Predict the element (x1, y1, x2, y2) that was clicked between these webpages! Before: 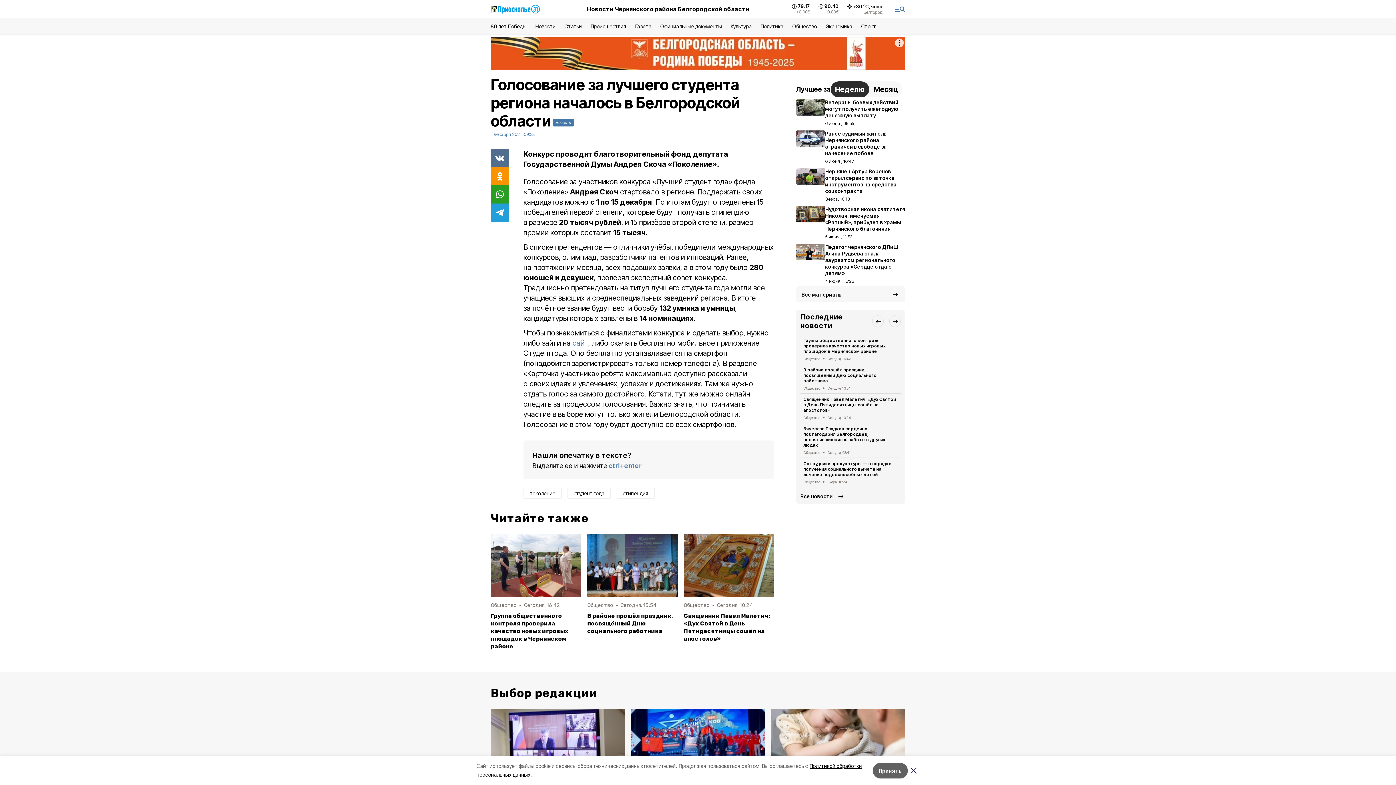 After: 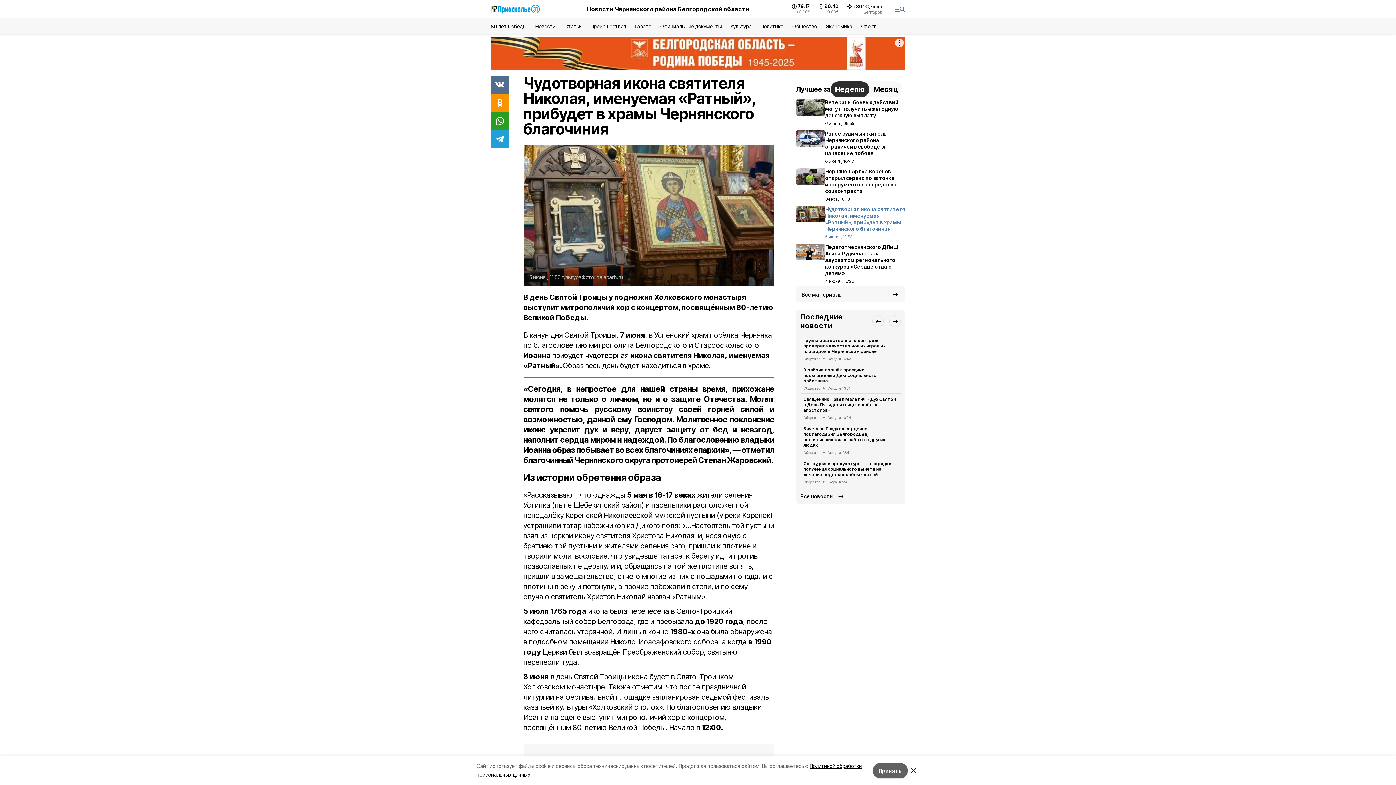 Action: bbox: (796, 204, 905, 242) label: Чудотворная икона святителя Николая, именуемая «Ратный», прибудет в храмы Чернянского благочиния
5 июня , 11:53